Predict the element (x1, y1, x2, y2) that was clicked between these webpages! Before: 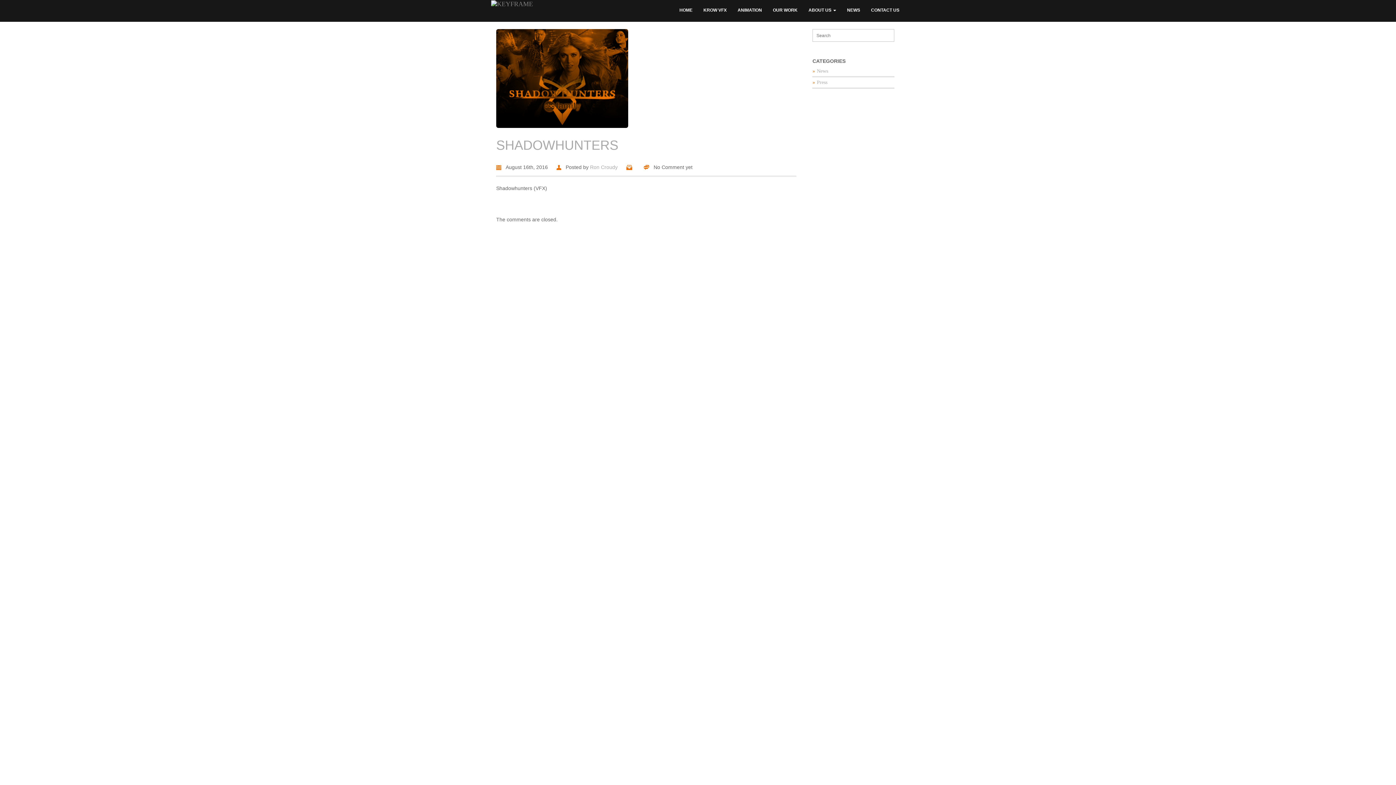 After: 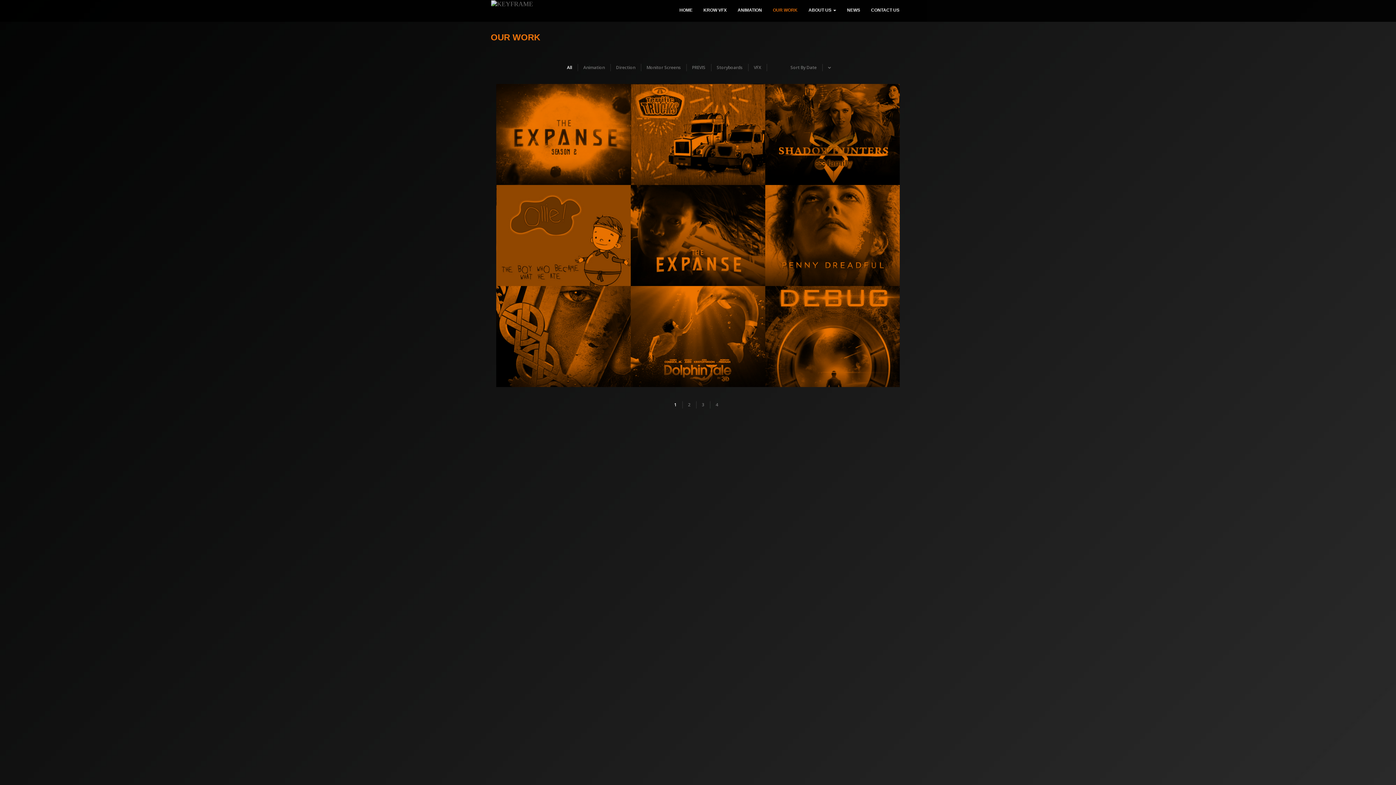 Action: label: OUR WORK bbox: (767, 0, 803, 20)